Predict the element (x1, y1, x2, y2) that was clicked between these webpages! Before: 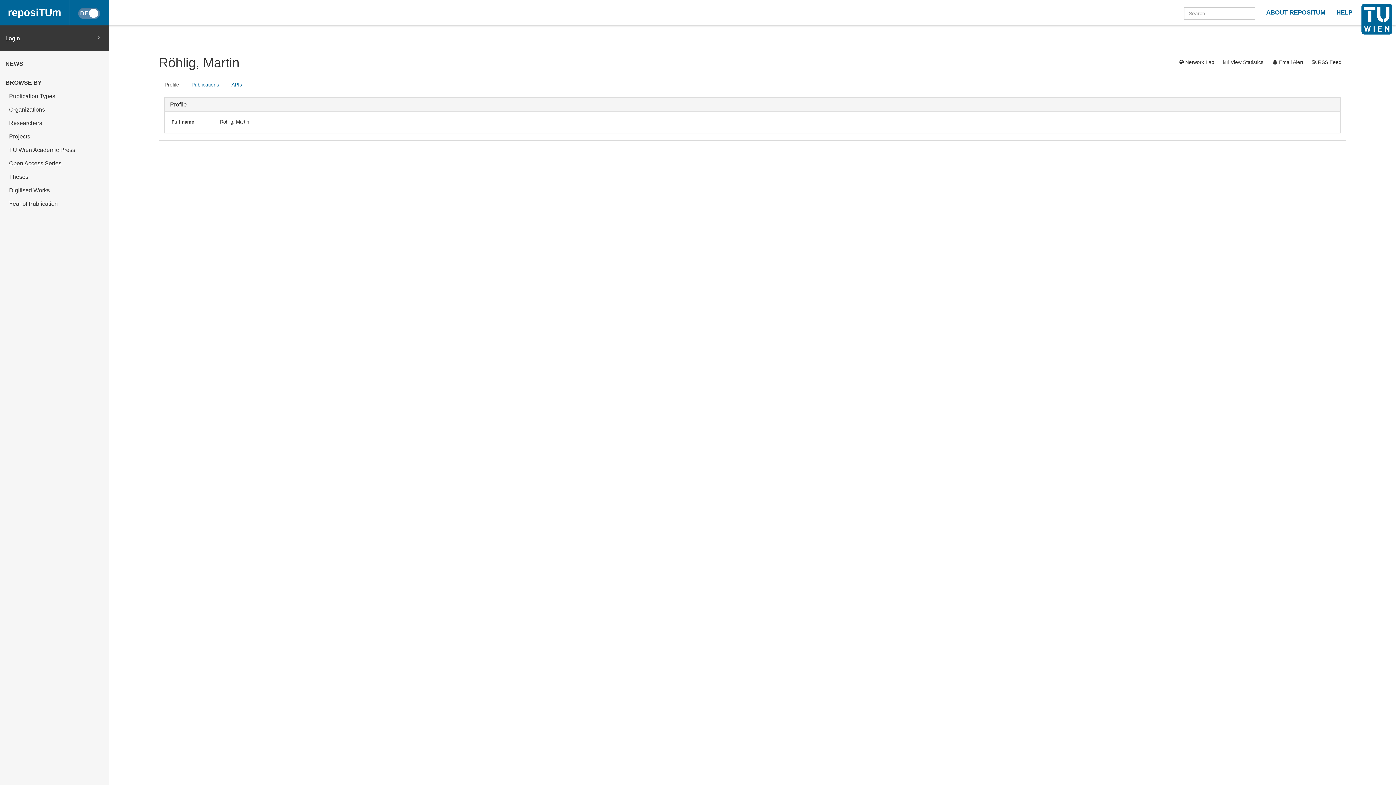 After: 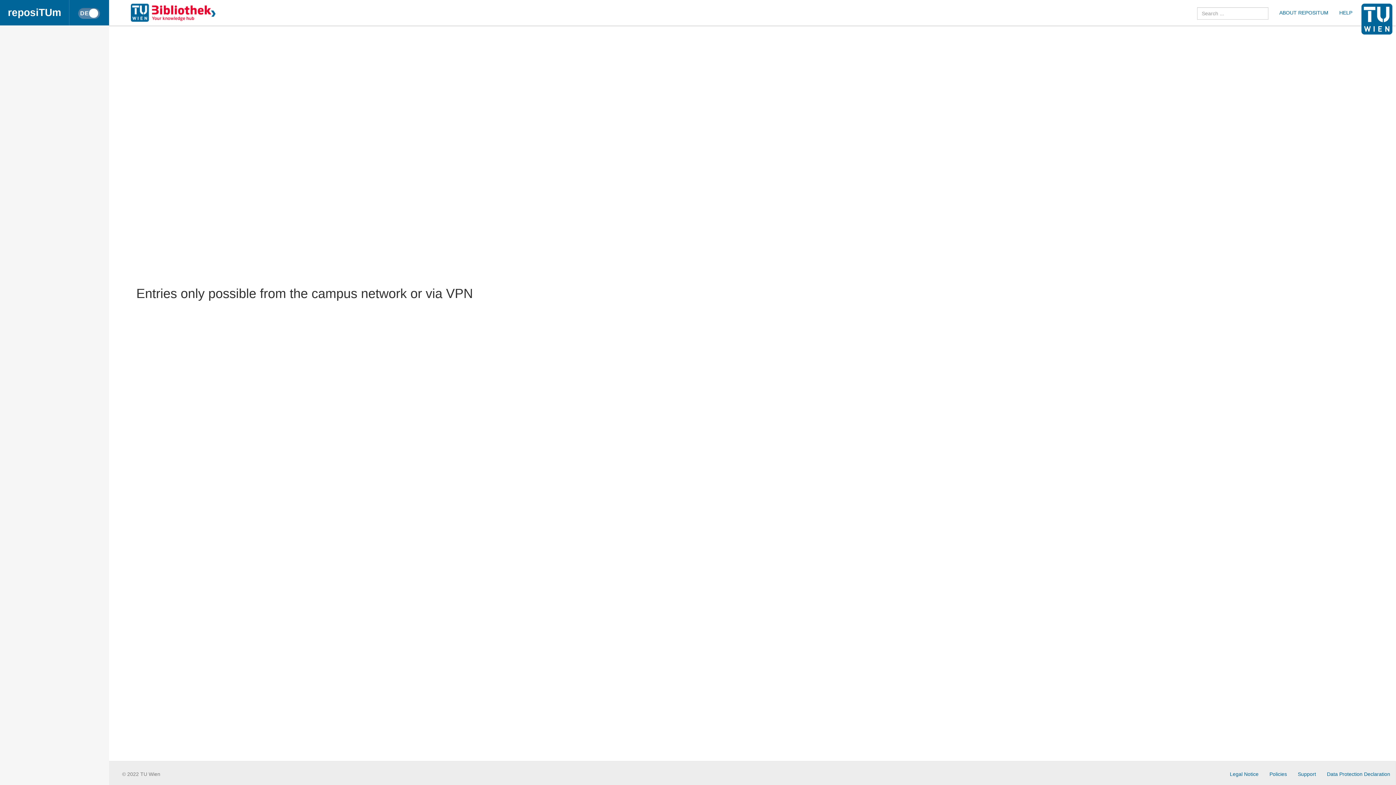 Action: bbox: (1174, 56, 1219, 68) label:  Network Lab